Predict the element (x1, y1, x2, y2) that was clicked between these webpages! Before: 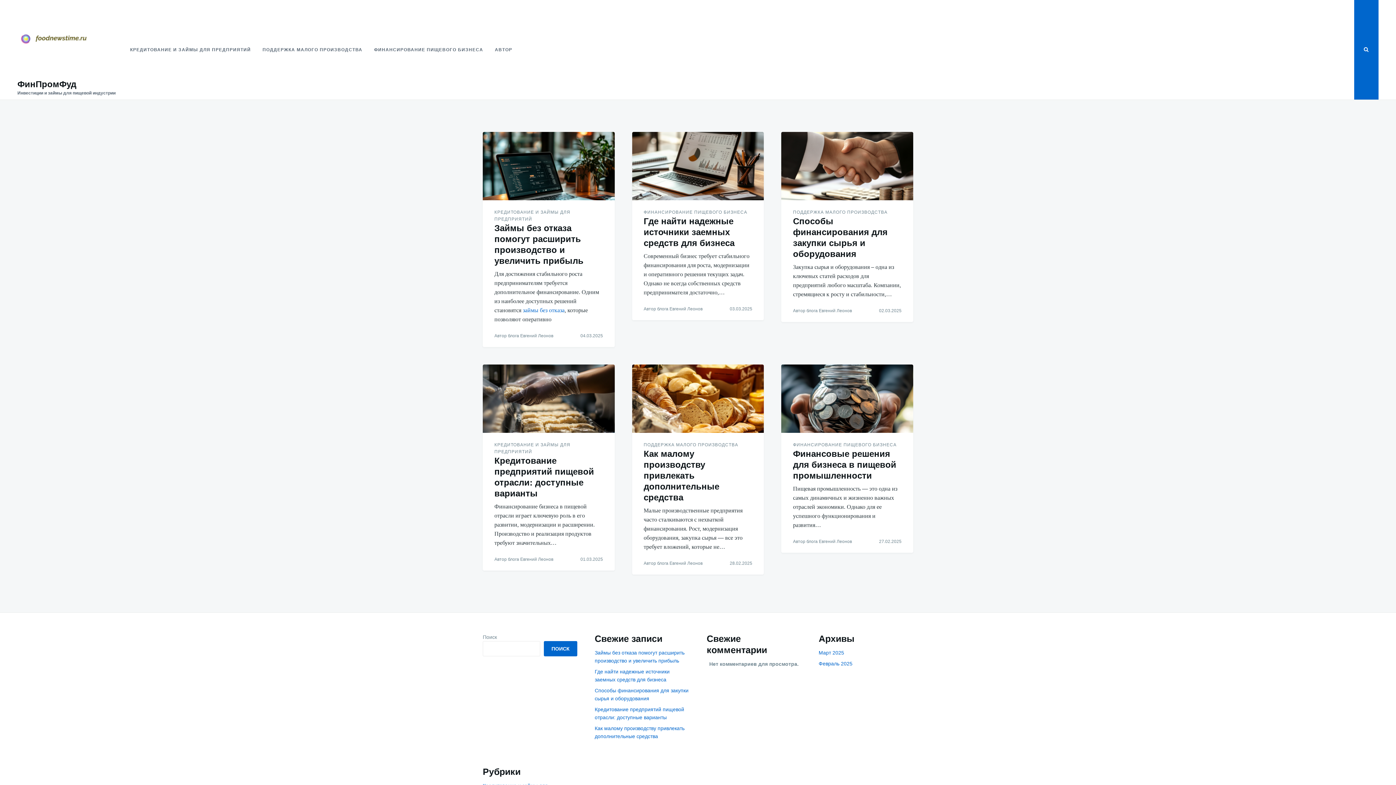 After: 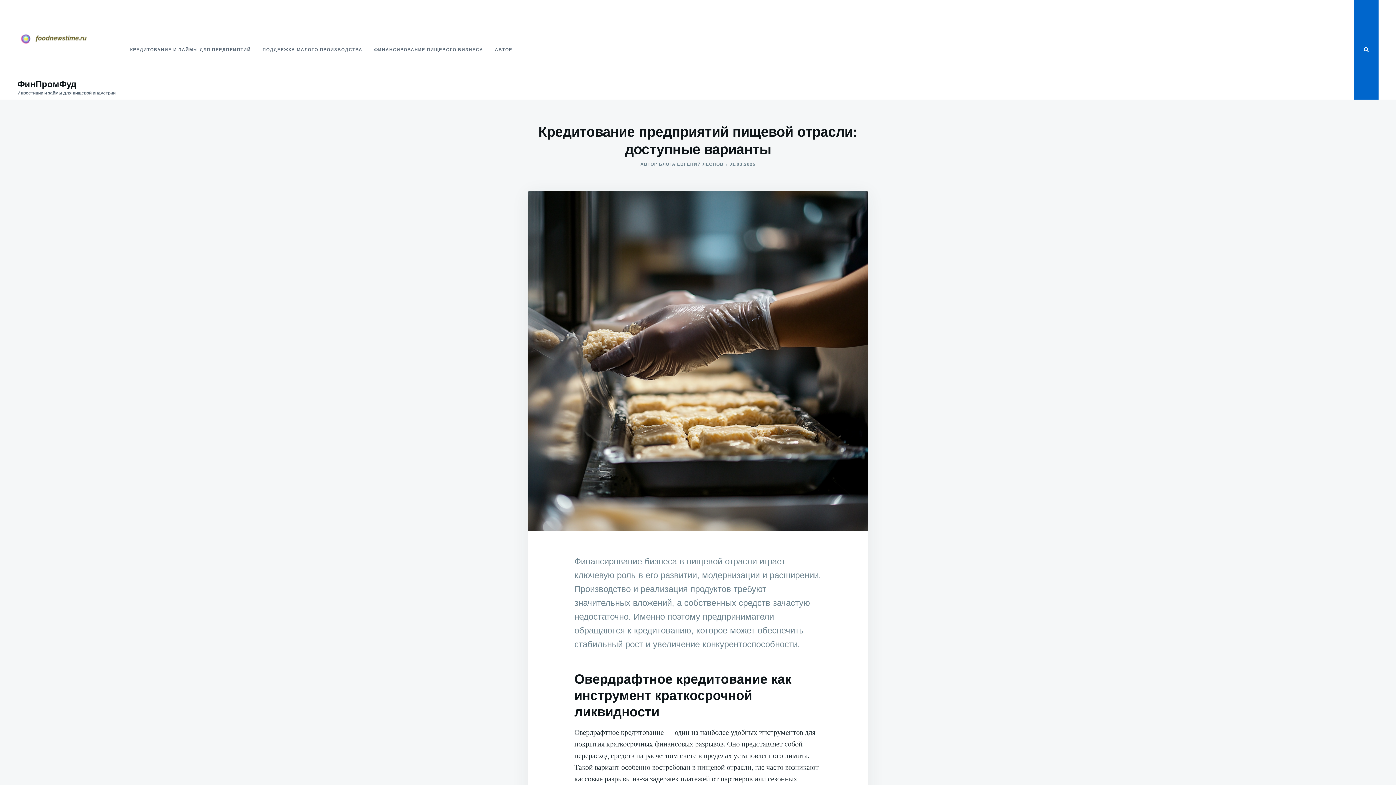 Action: label: 01.03.2025 bbox: (580, 556, 603, 562)